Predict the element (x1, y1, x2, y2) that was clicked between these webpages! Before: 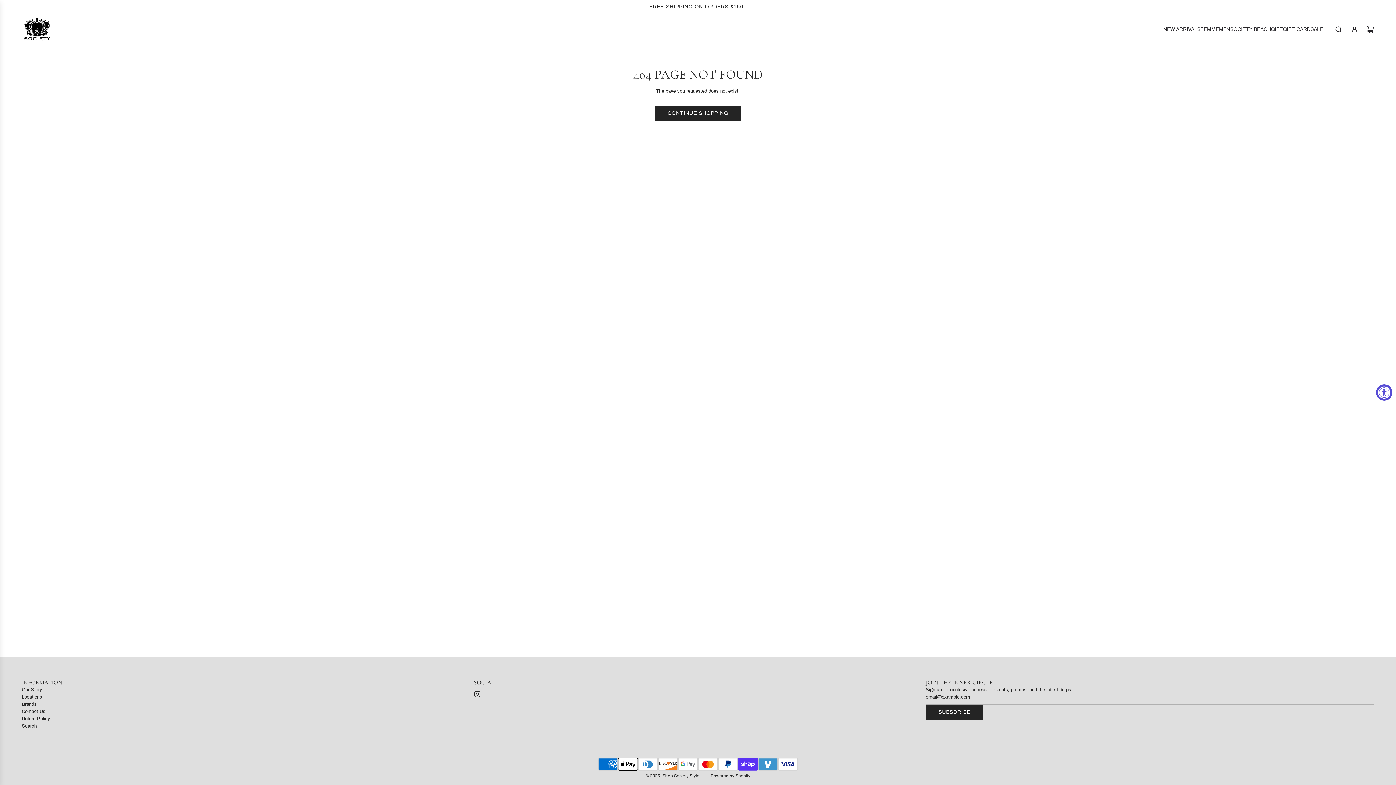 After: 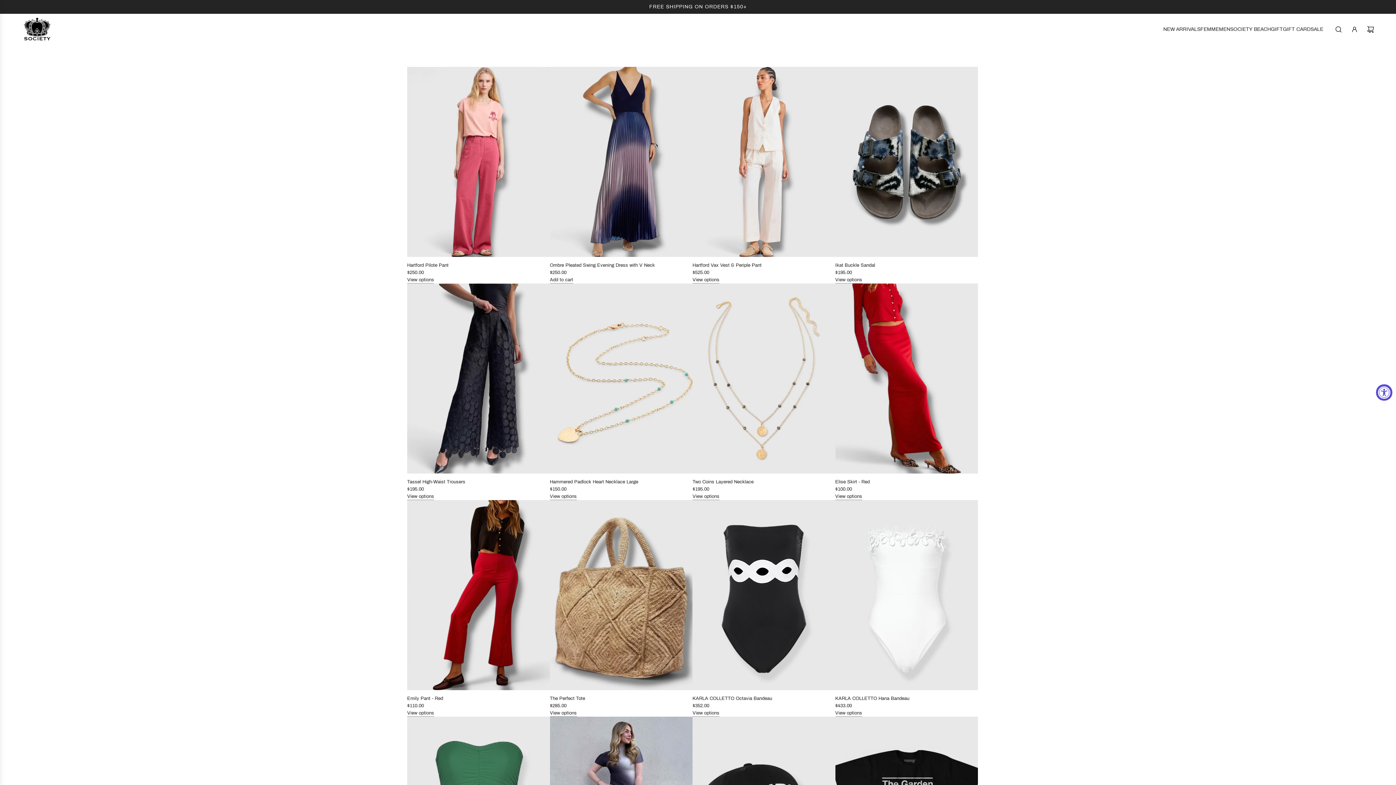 Action: bbox: (1163, 19, 1200, 38) label: NEW ARRIVALS